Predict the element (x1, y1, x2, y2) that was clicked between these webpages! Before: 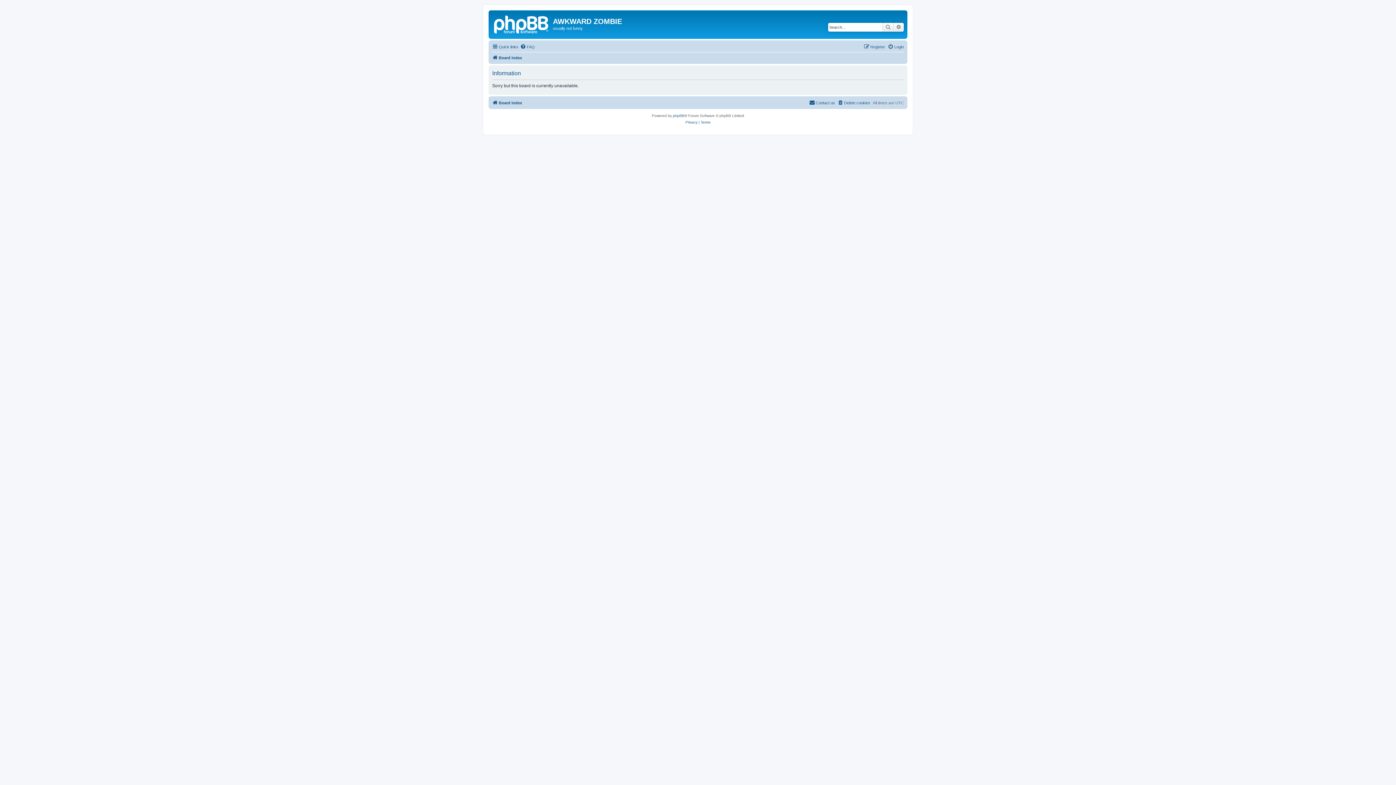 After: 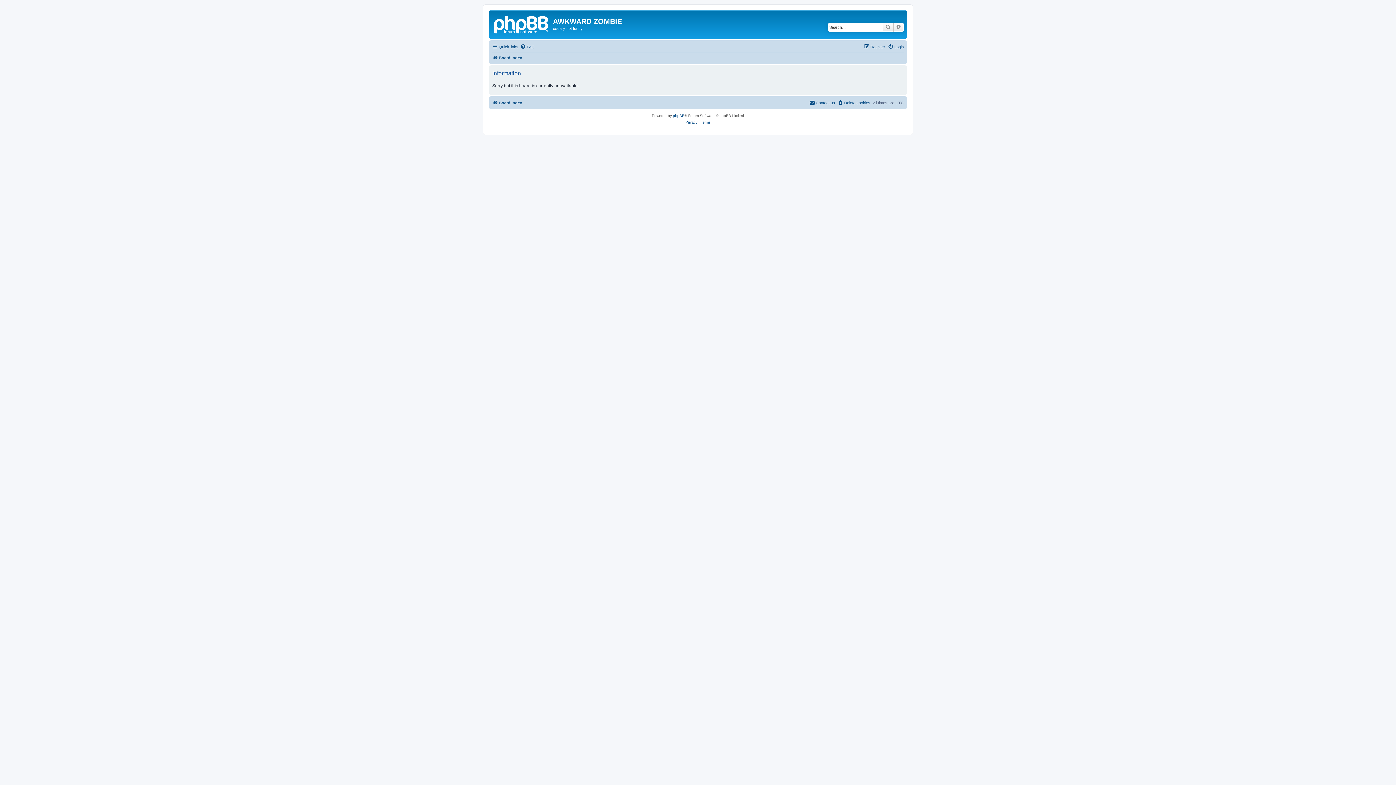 Action: label: Privacy bbox: (685, 119, 697, 125)